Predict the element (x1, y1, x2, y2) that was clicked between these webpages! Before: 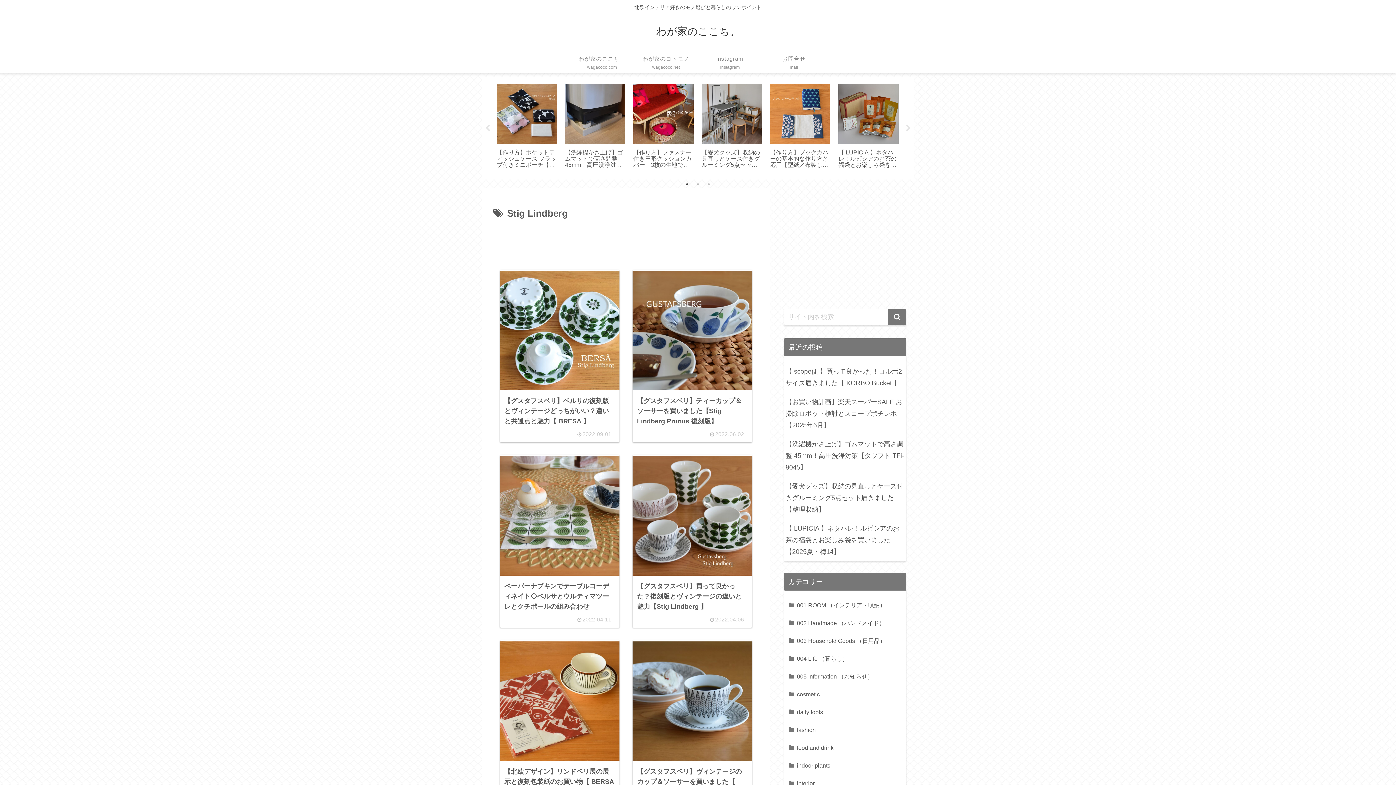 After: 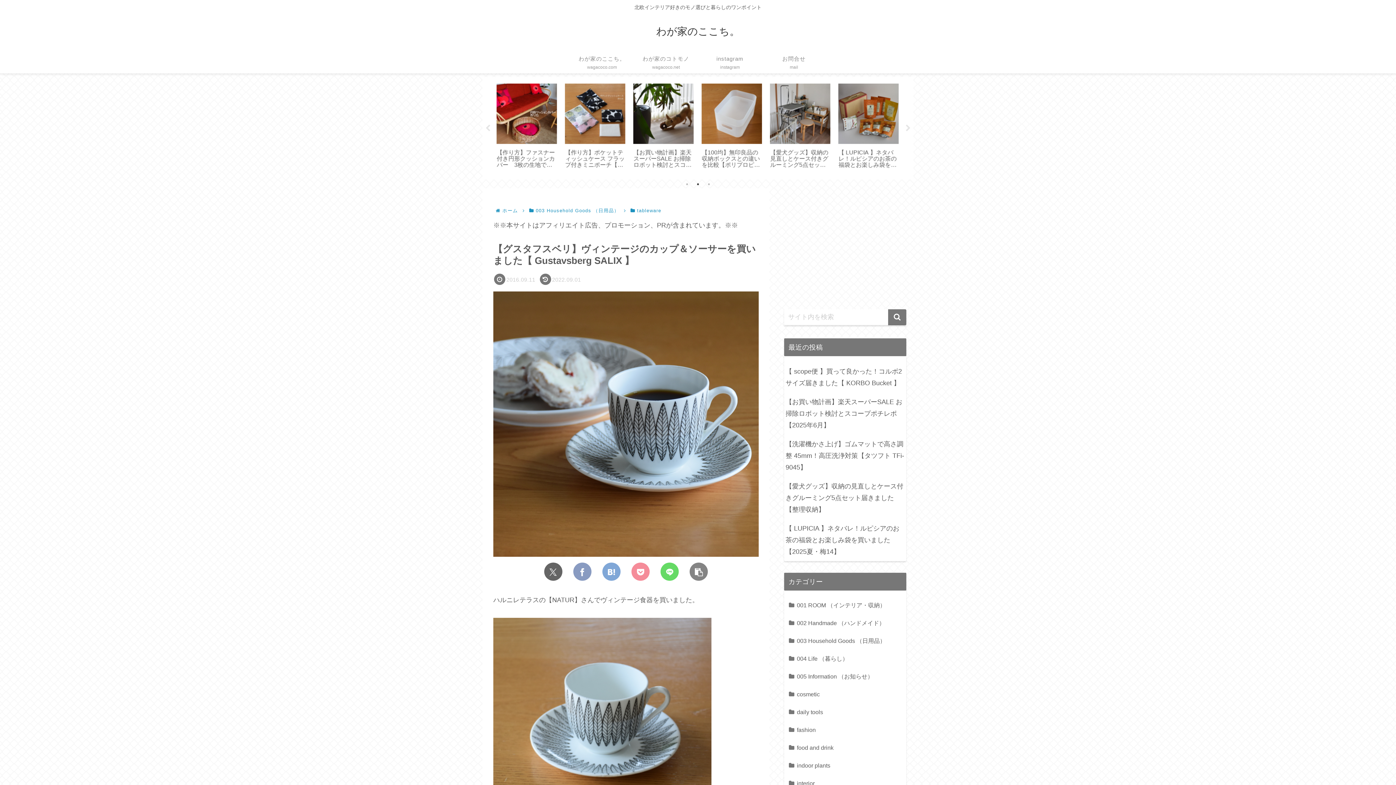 Action: bbox: (632, 640, 752, 813) label: 【グスタフスベリ】ヴィンテージのカップ＆ソーサーを買いました【 Gustavsberg SALIX 】
2016.09.11